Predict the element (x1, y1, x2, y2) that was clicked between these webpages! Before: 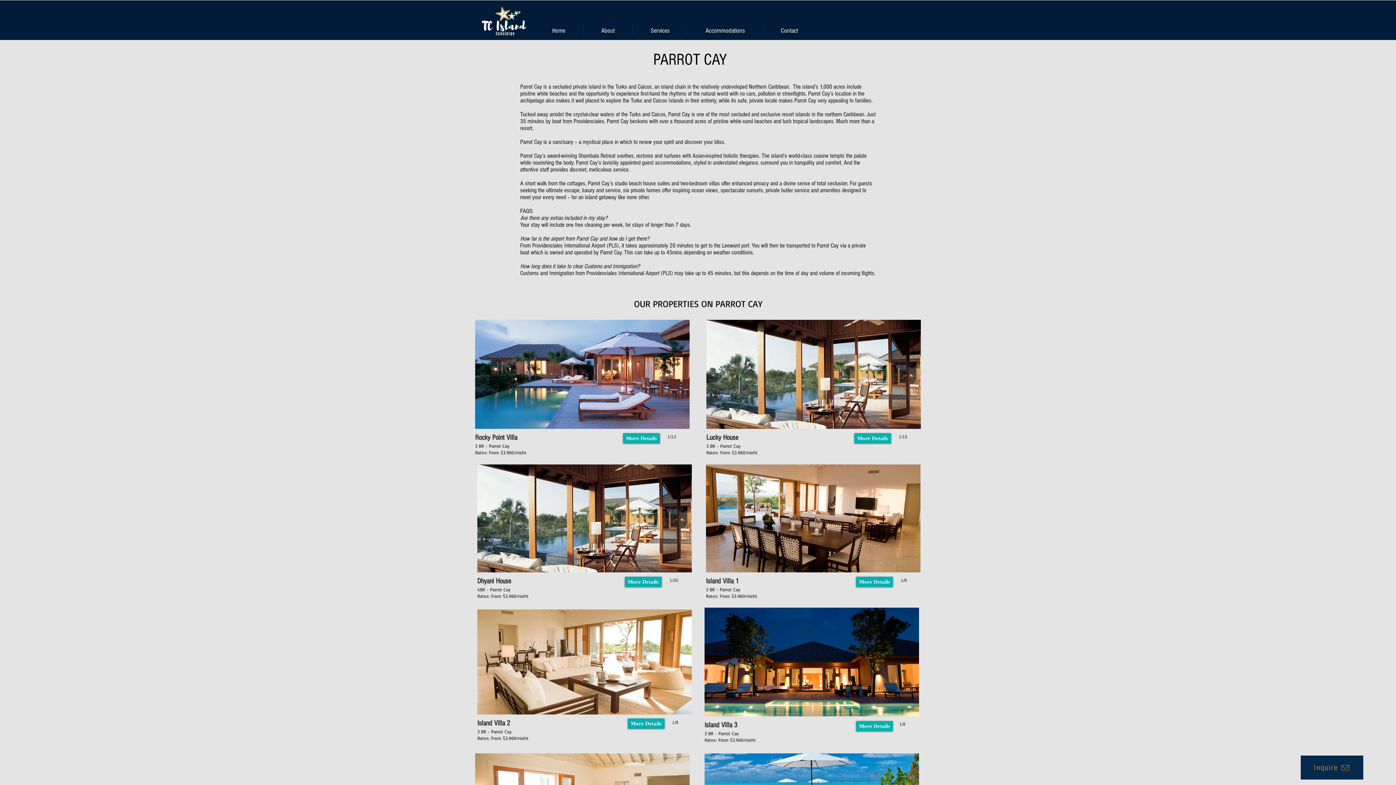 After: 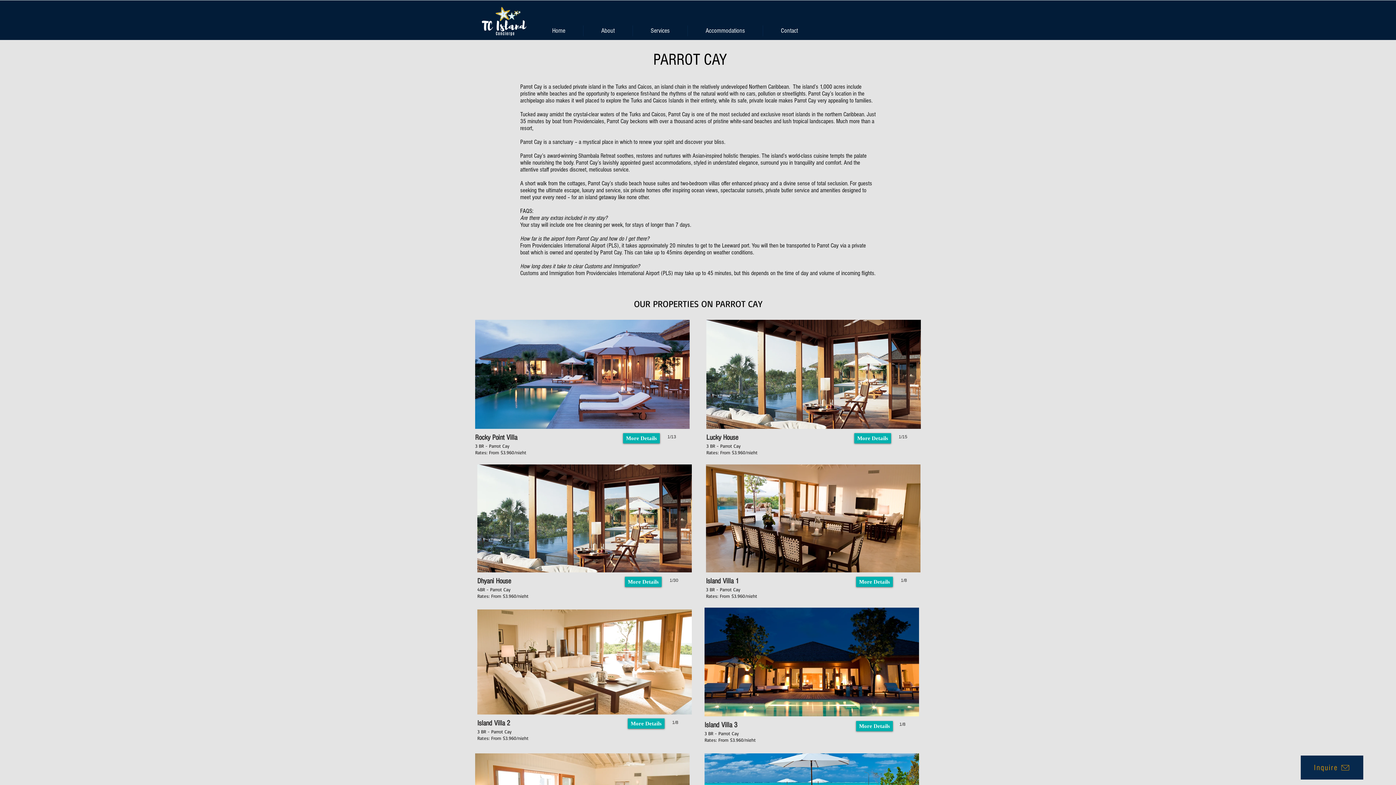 Action: label: Island Villa 2 bbox: (477, 609, 692, 740)